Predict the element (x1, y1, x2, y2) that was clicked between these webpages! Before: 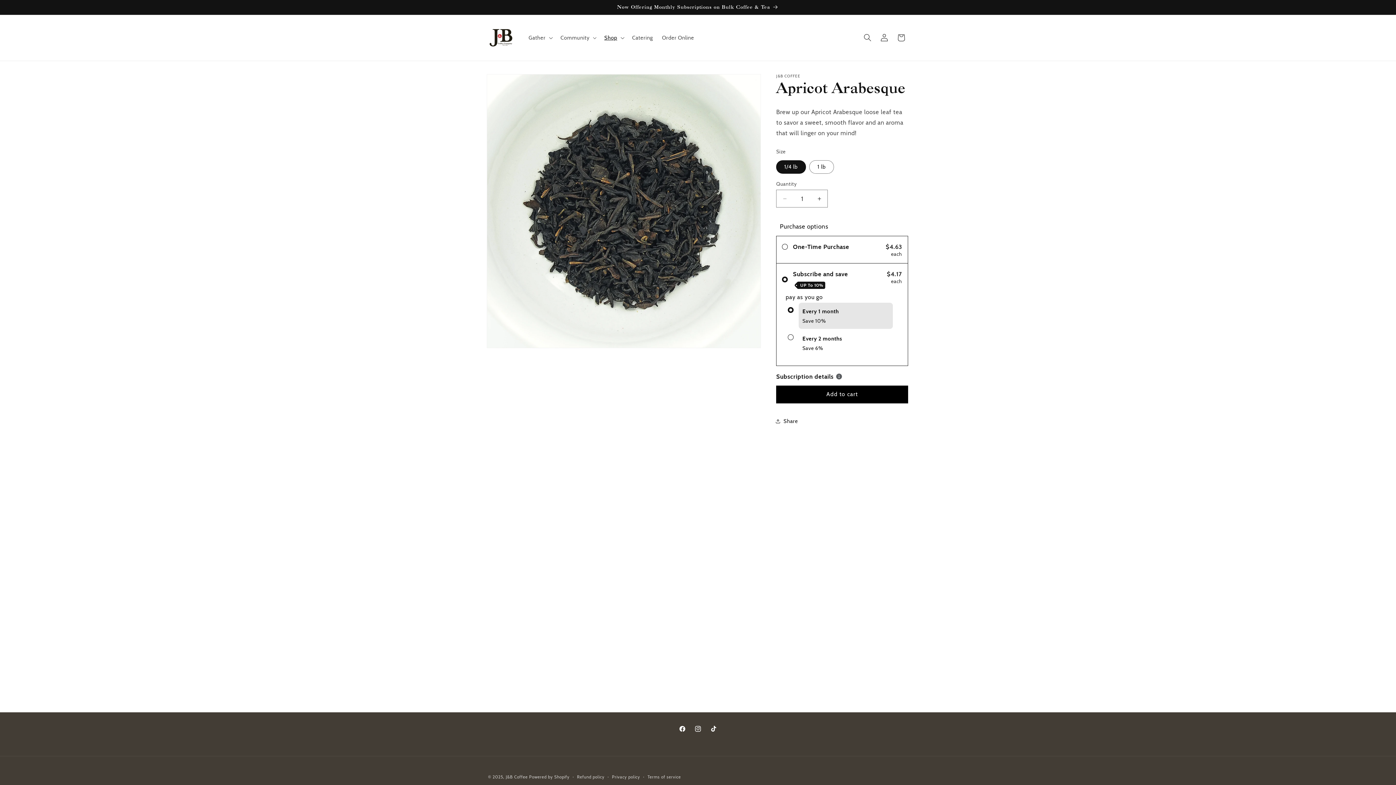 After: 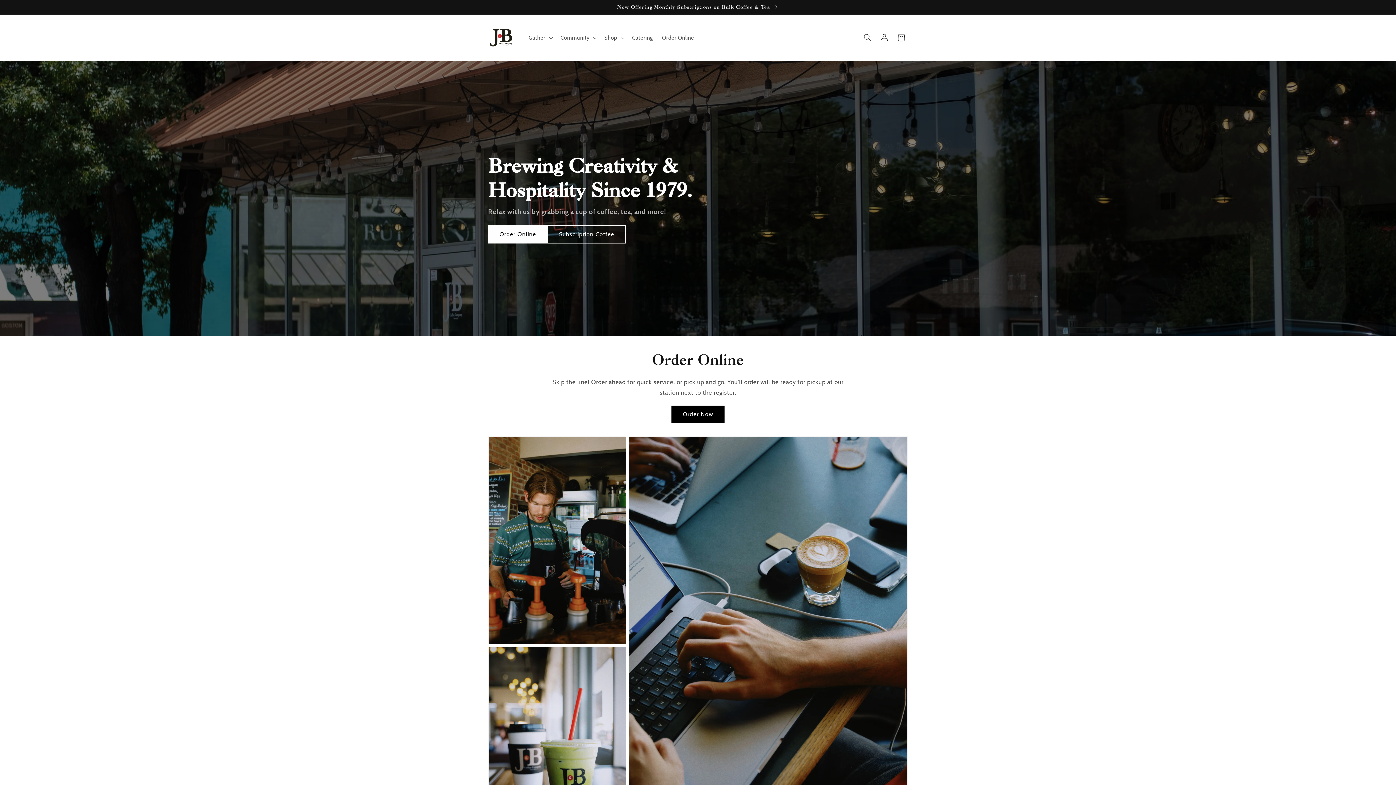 Action: bbox: (505, 774, 527, 780) label: J&B Coffee